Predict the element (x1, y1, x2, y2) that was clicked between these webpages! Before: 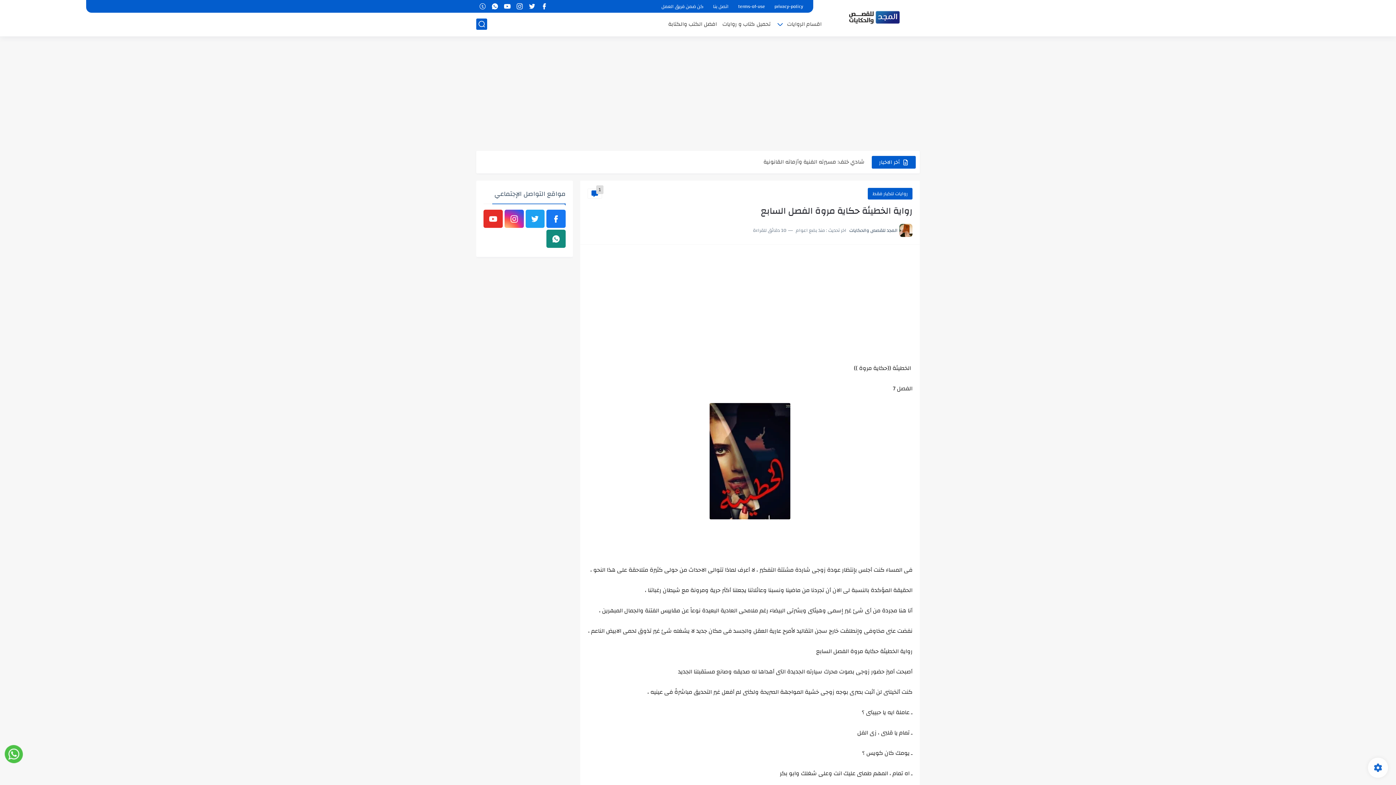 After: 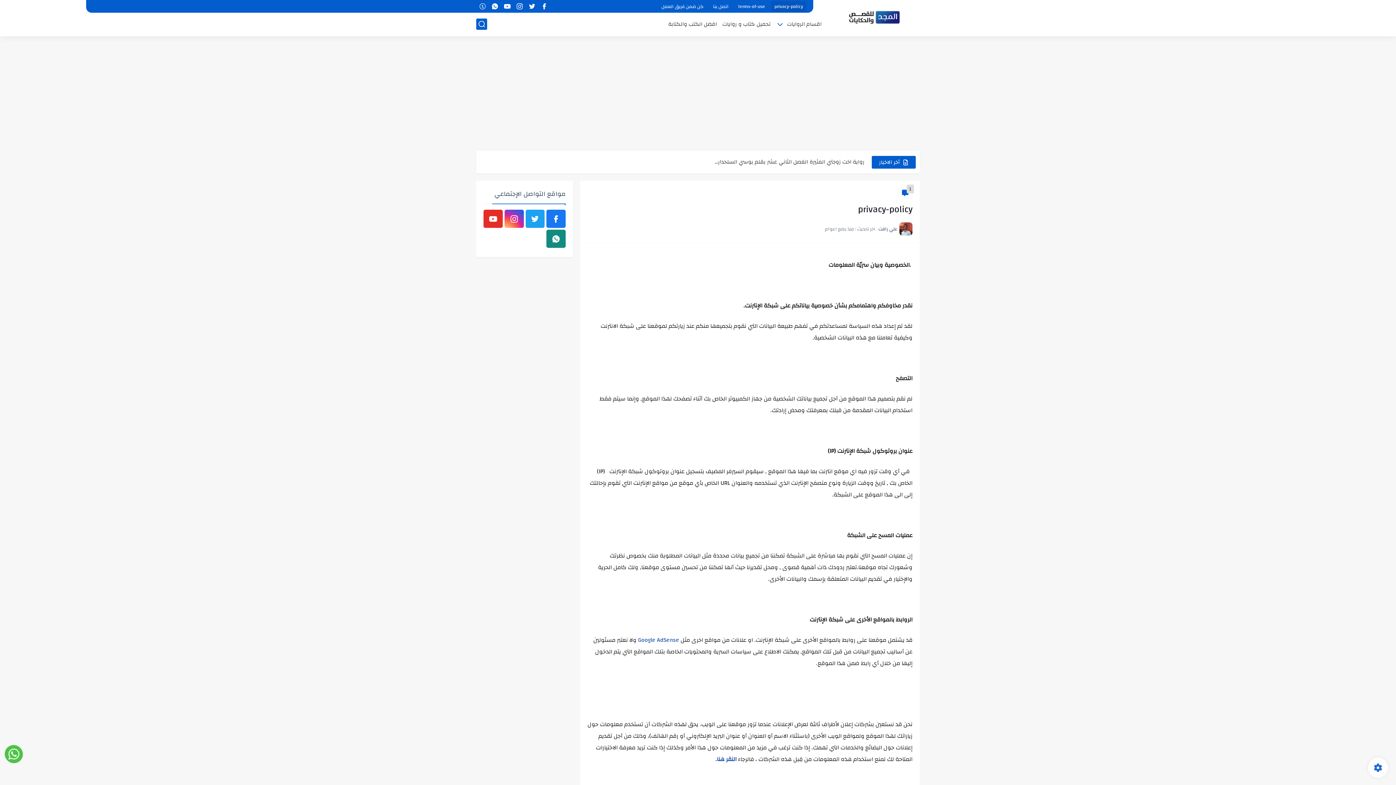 Action: bbox: (771, 0, 806, 11) label: privacy-policy